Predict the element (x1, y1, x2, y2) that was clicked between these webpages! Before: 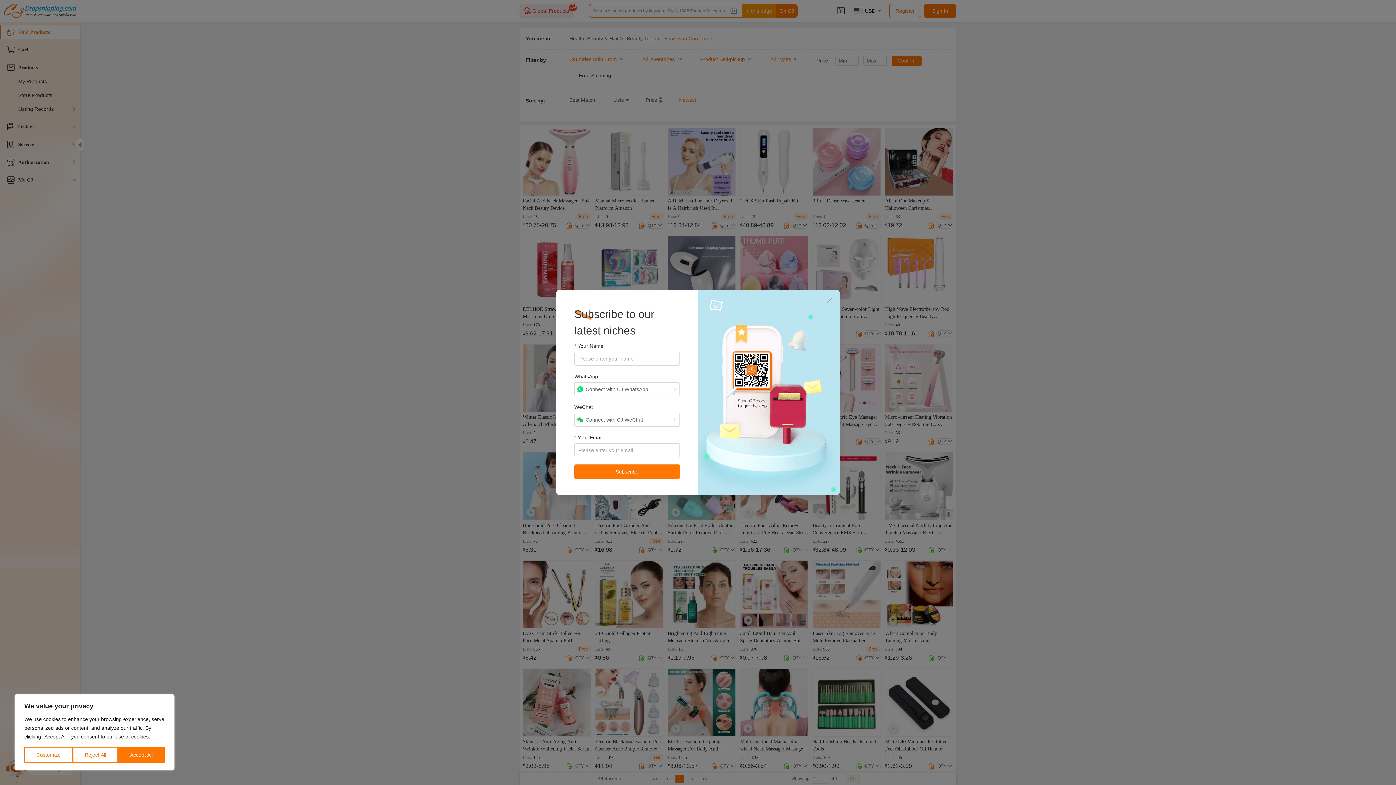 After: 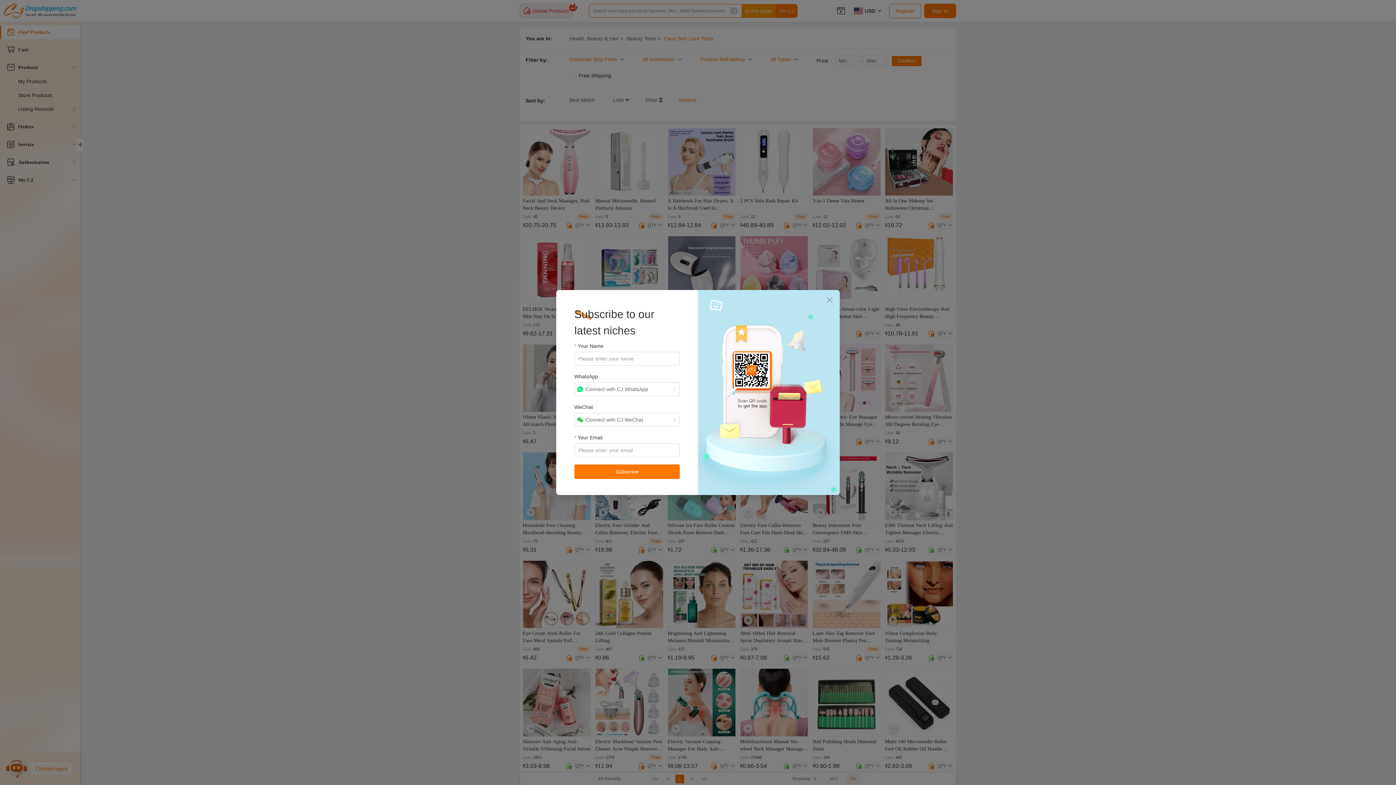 Action: label: Accept All bbox: (118, 747, 164, 763)